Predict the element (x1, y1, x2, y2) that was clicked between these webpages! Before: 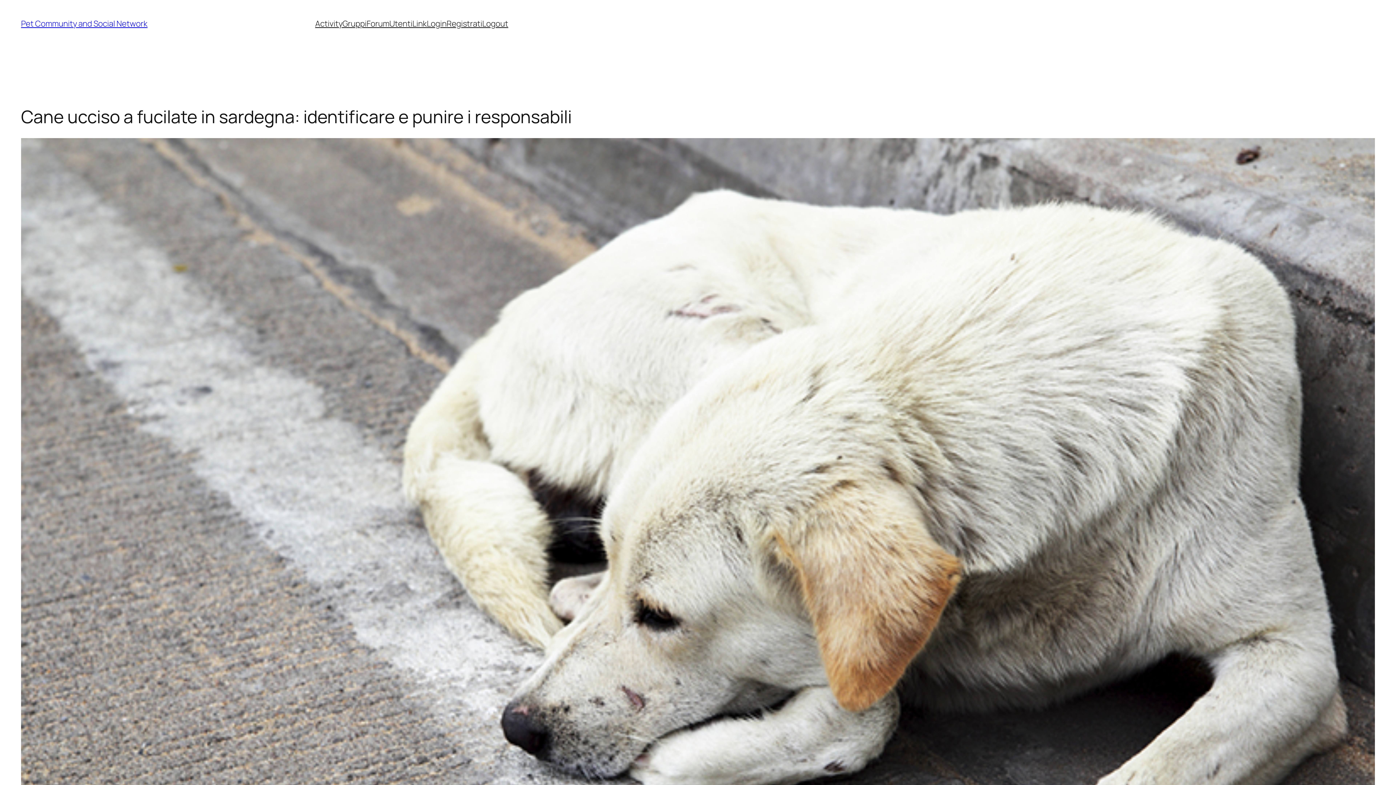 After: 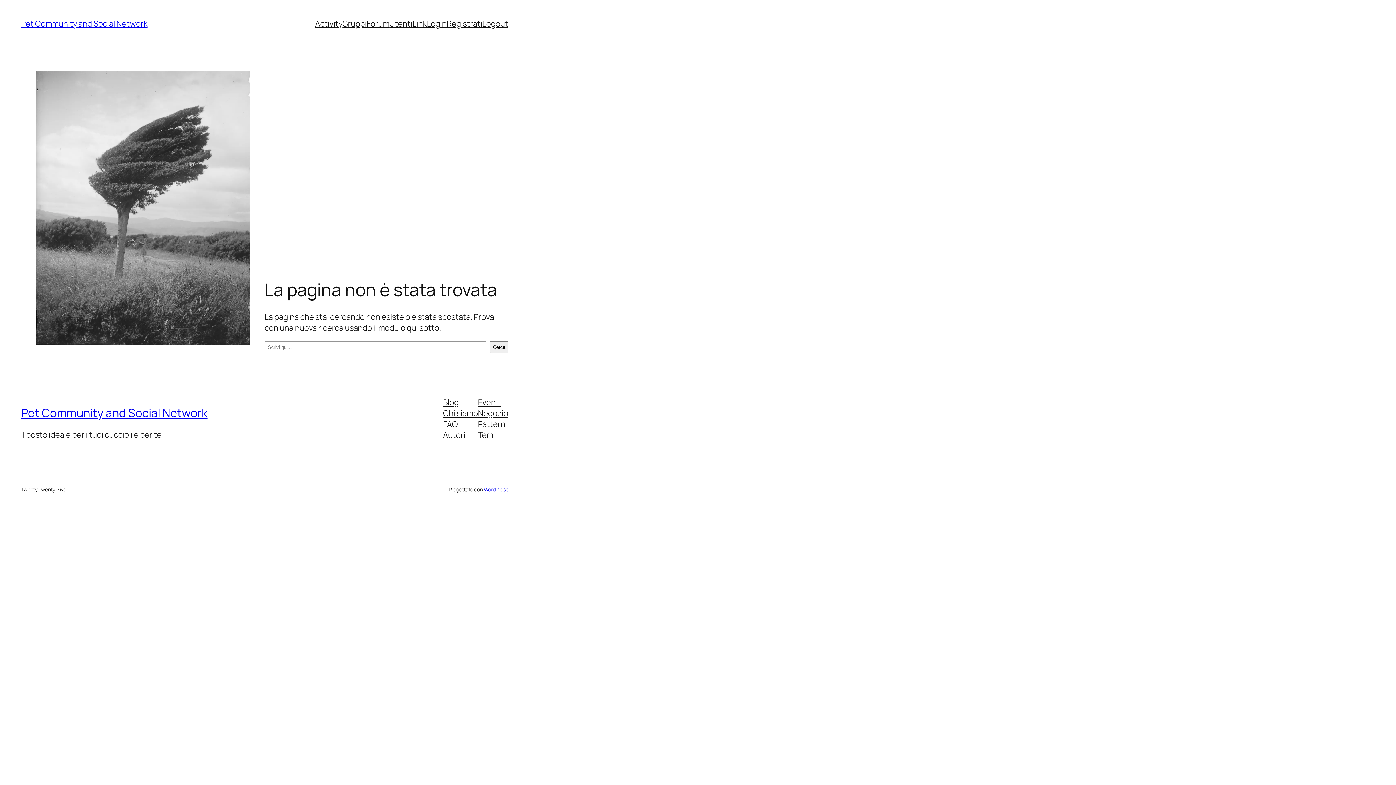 Action: bbox: (389, 18, 412, 29) label: Utenti